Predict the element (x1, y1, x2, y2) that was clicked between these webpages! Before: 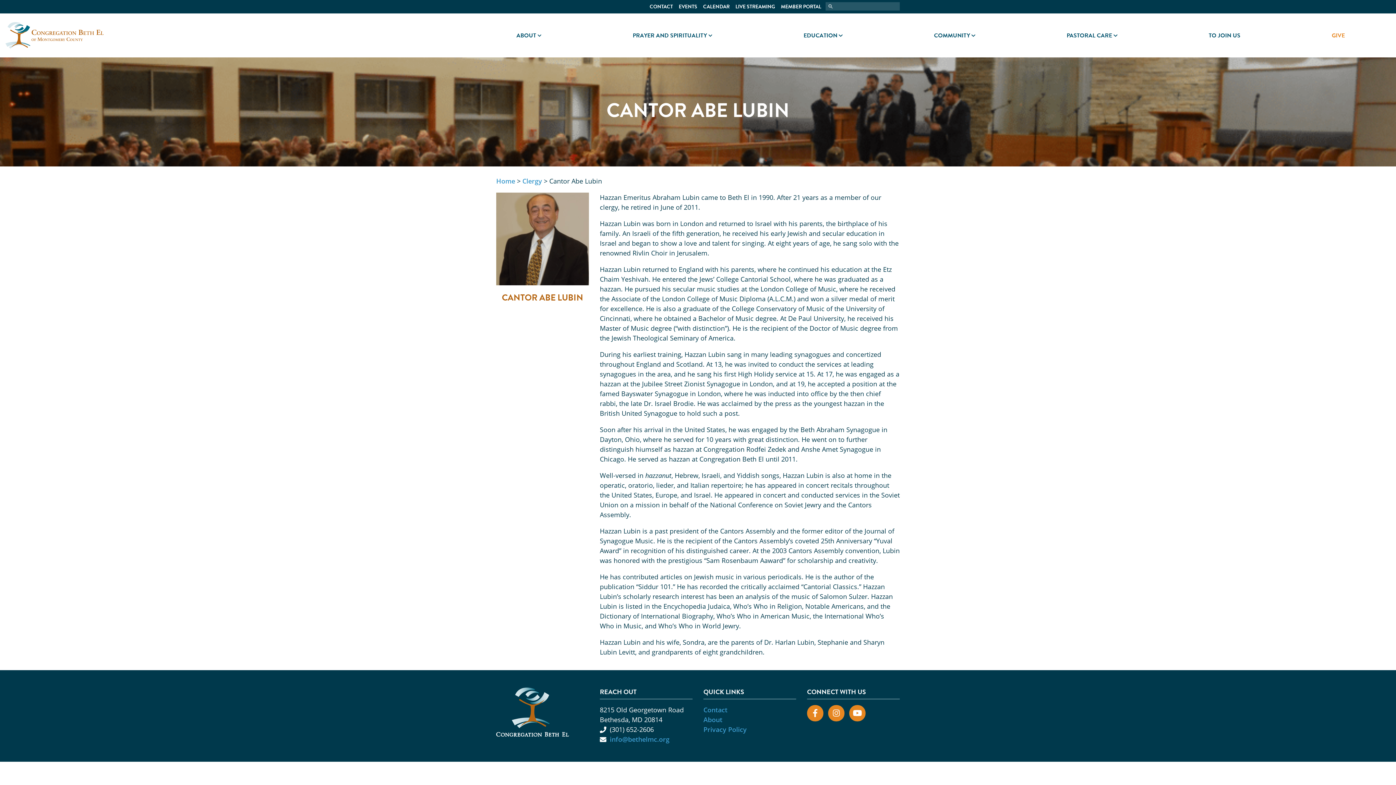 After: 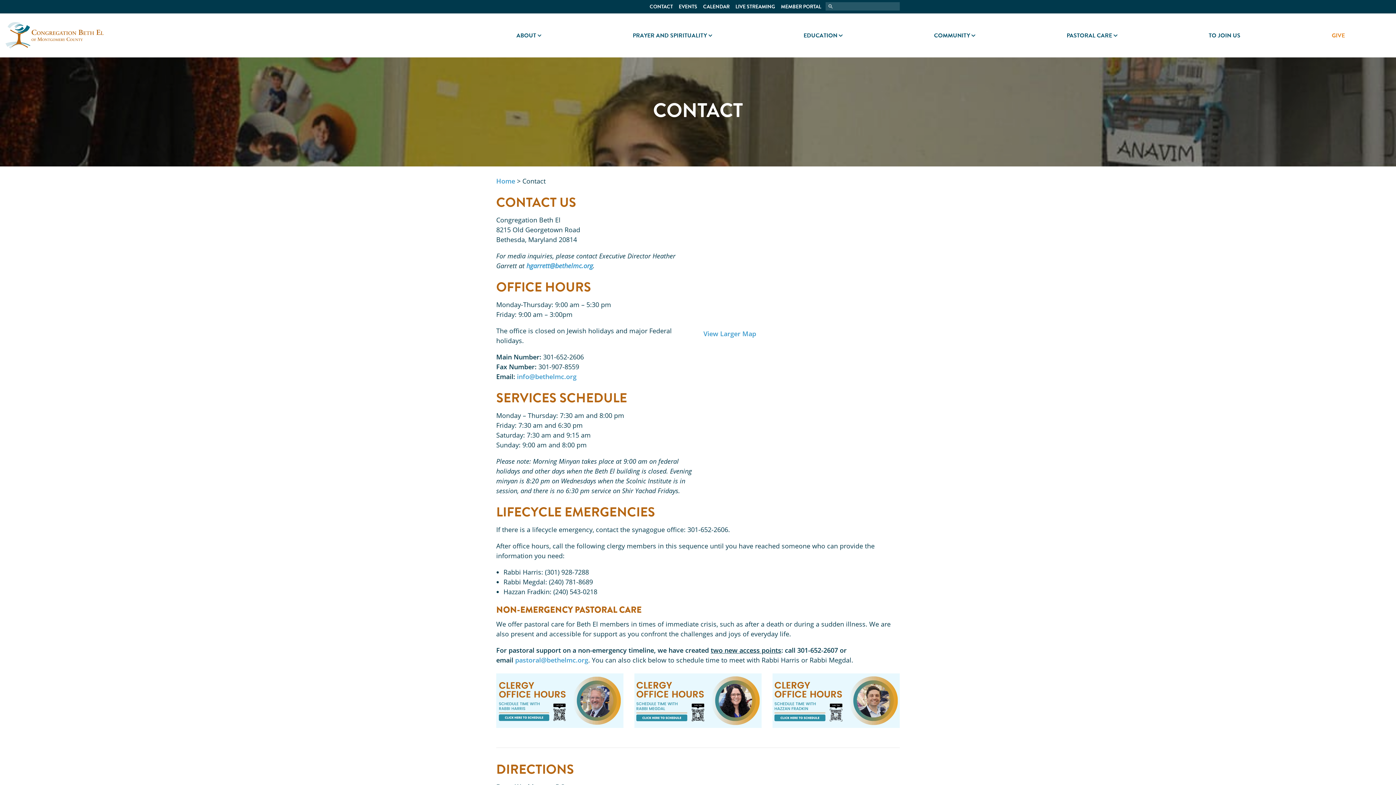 Action: bbox: (646, 0, 676, 13) label: CONTACT